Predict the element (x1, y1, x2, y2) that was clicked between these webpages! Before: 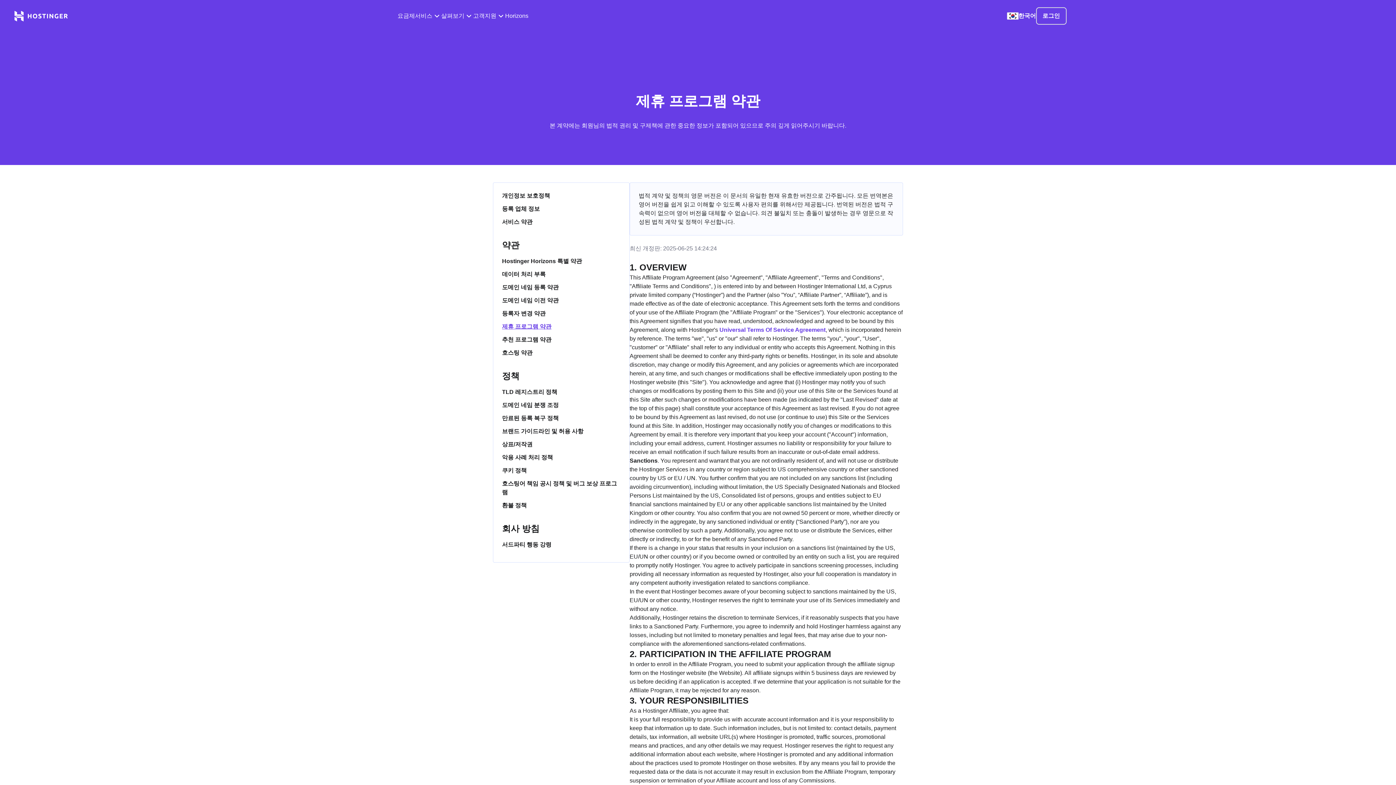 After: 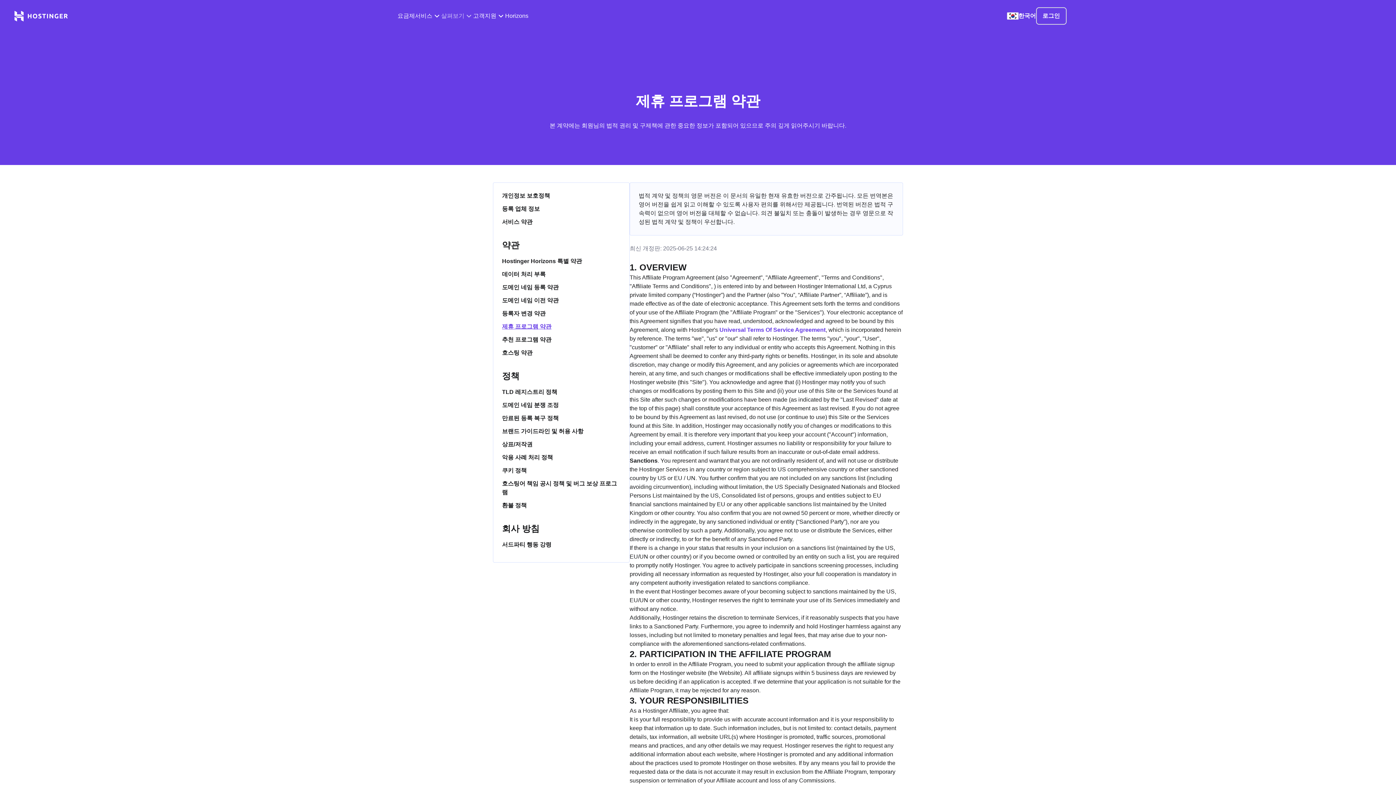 Action: label: 살펴보기 bbox: (441, 11, 473, 20)